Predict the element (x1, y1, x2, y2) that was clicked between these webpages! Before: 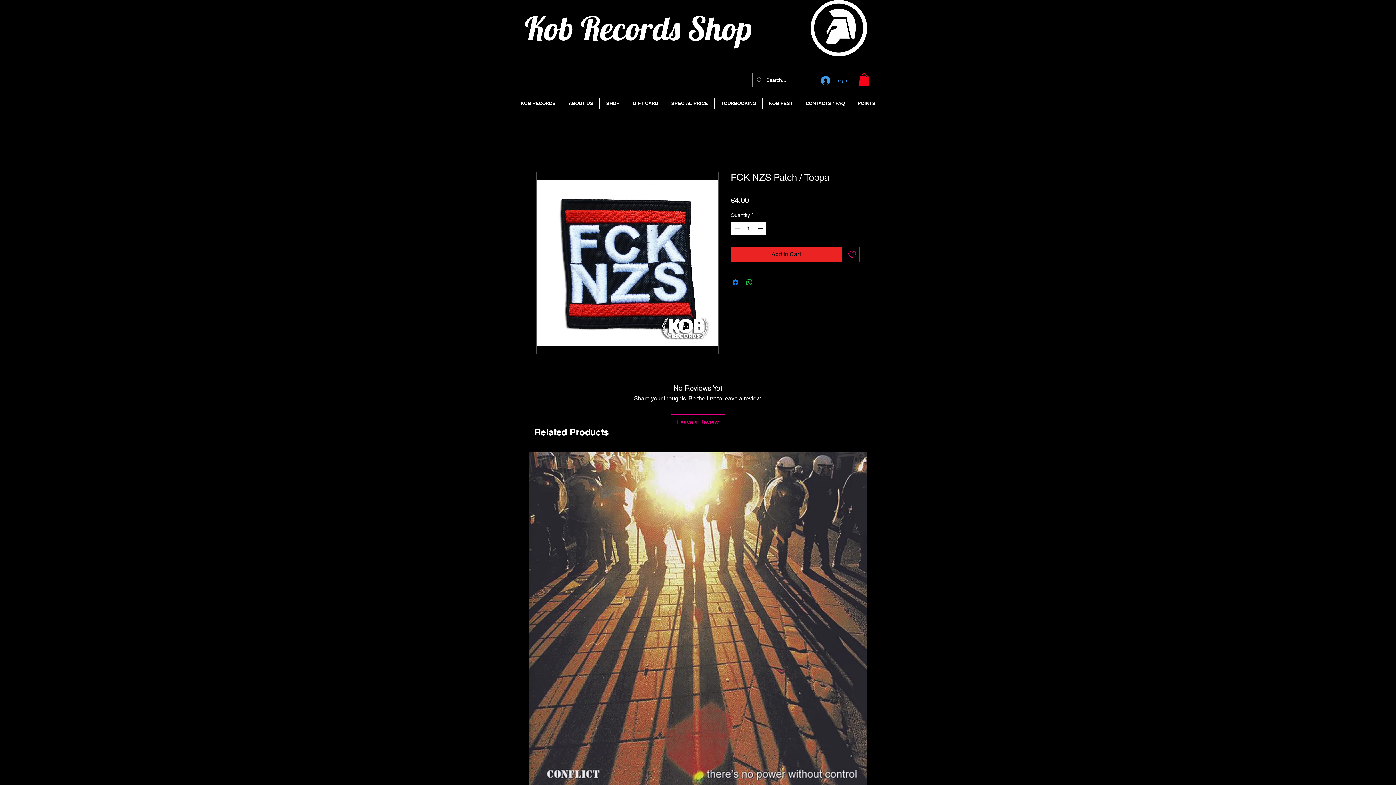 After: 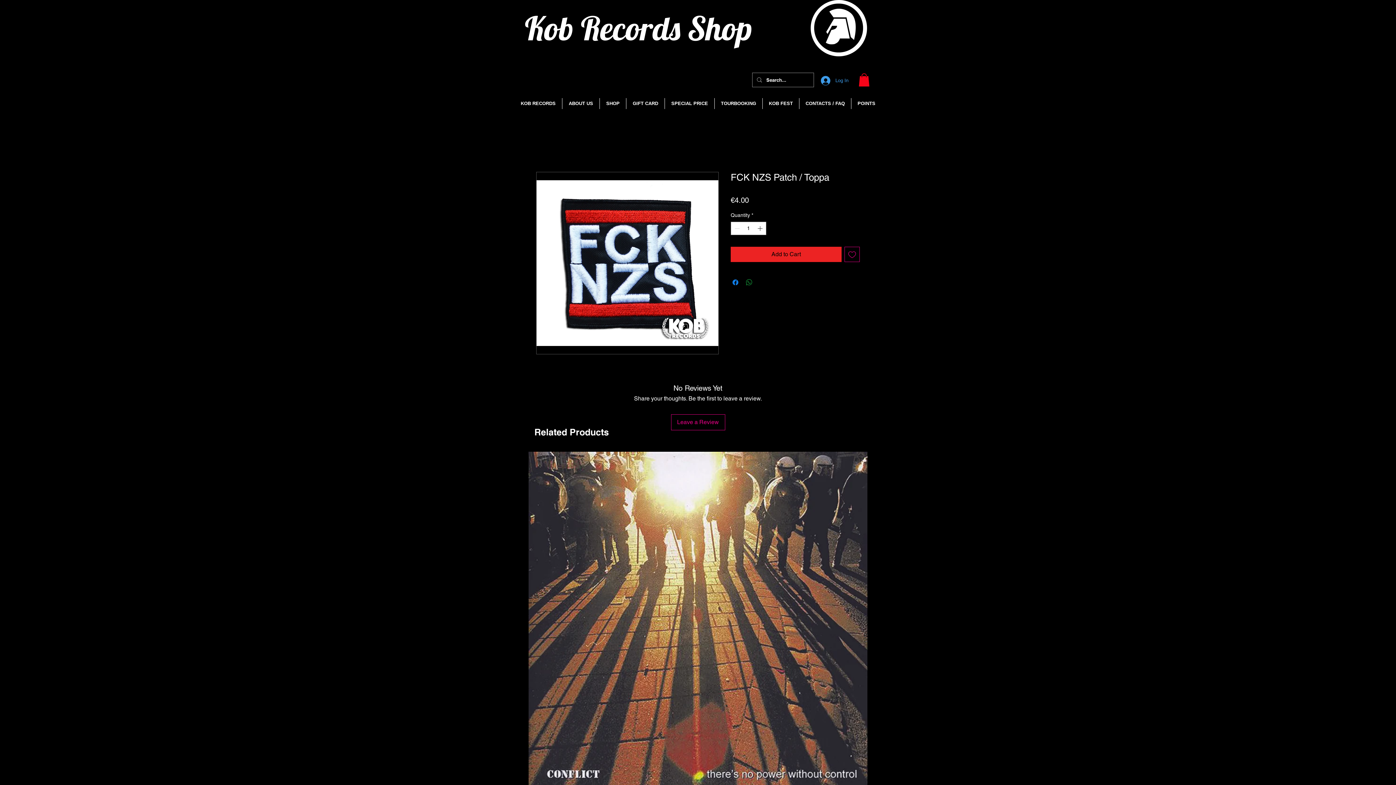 Action: label: Share on WhatsApp bbox: (745, 278, 753, 286)